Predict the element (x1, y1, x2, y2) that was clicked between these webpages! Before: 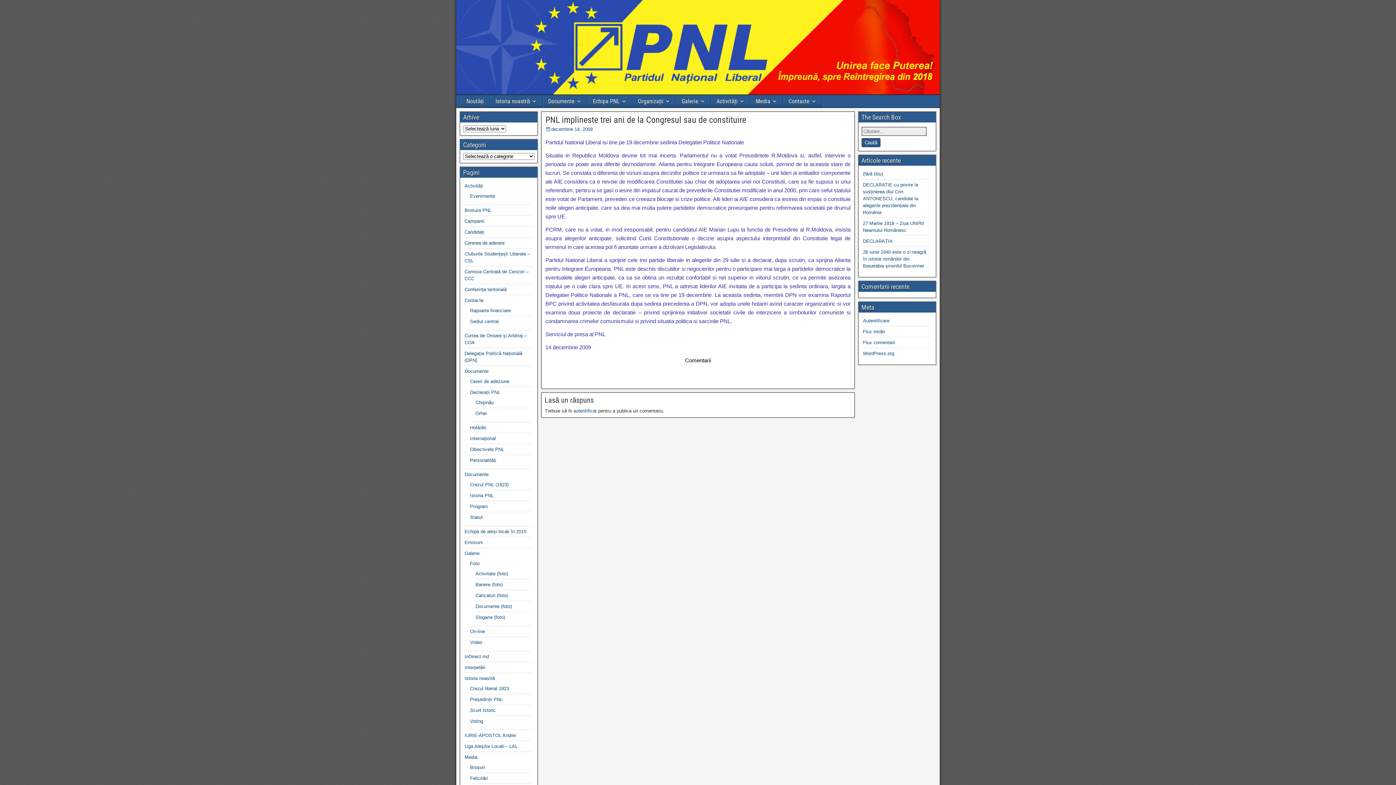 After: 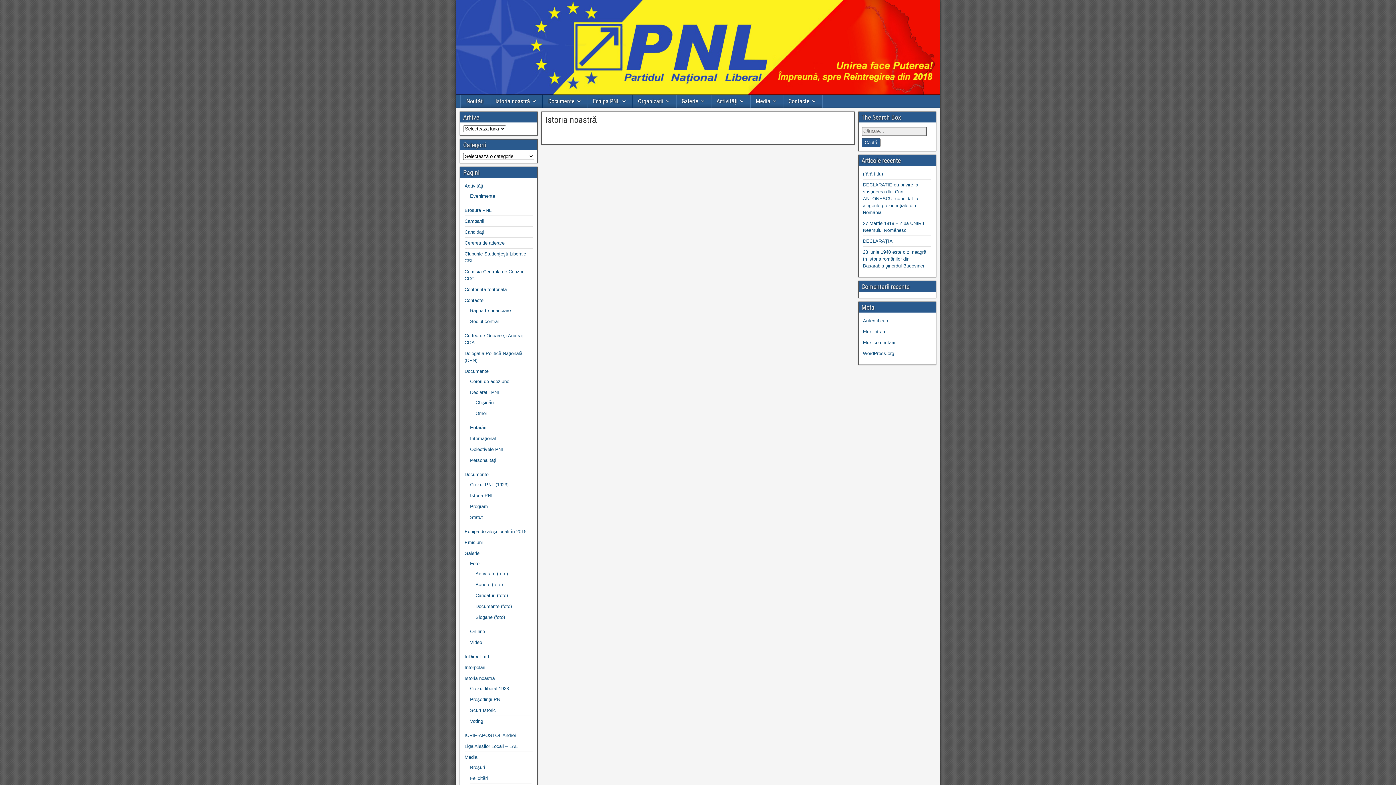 Action: label: Istoria noastră bbox: (464, 675, 494, 681)